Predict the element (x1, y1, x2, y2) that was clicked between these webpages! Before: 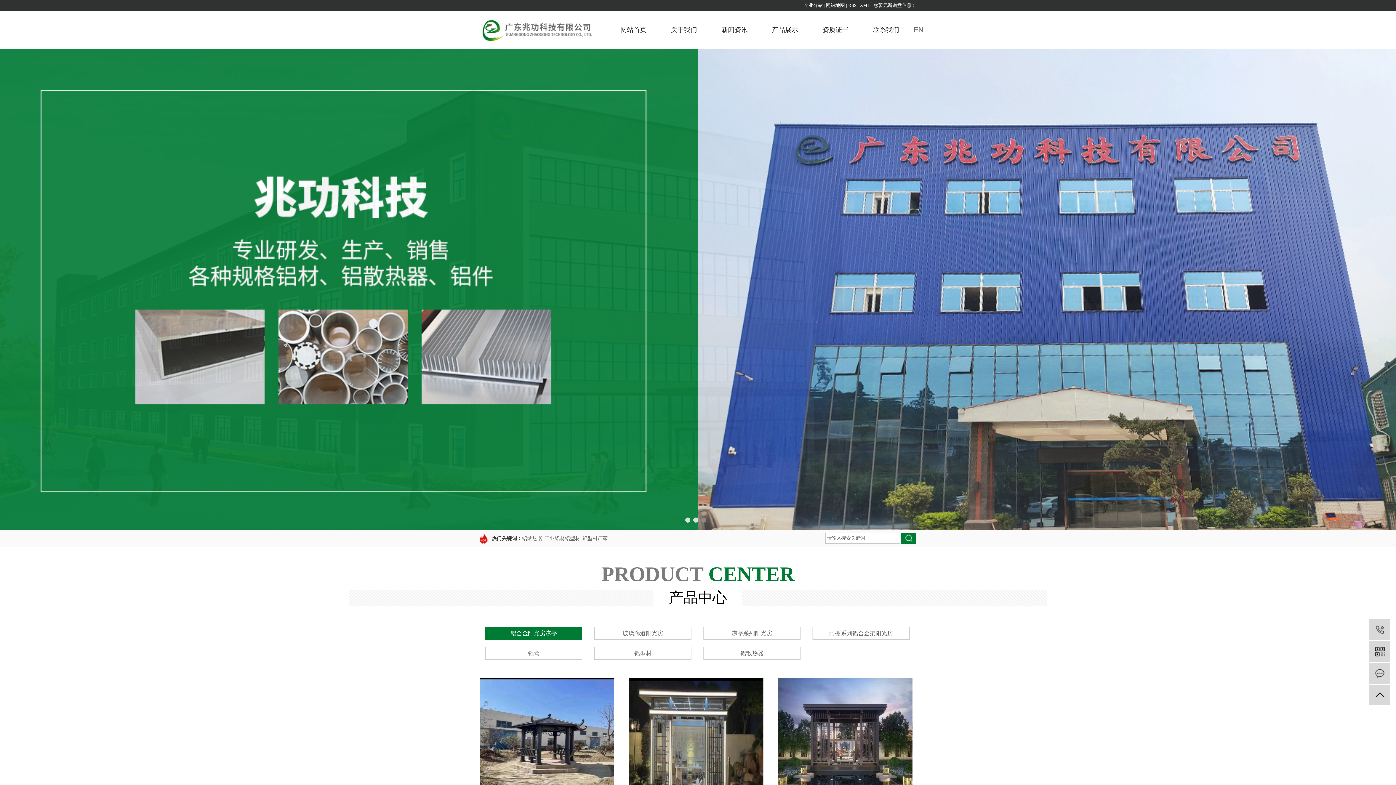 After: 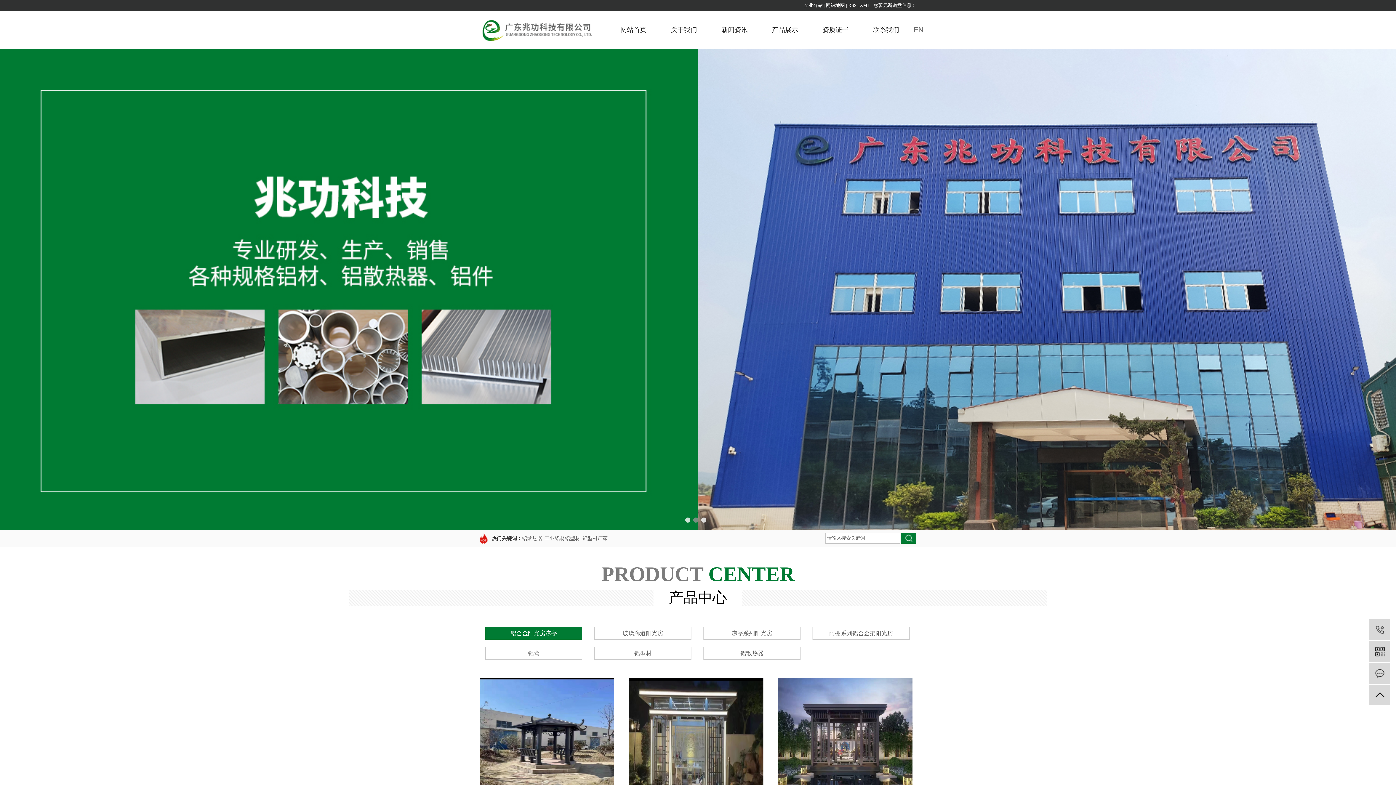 Action: bbox: (0, 48, 1396, 530)